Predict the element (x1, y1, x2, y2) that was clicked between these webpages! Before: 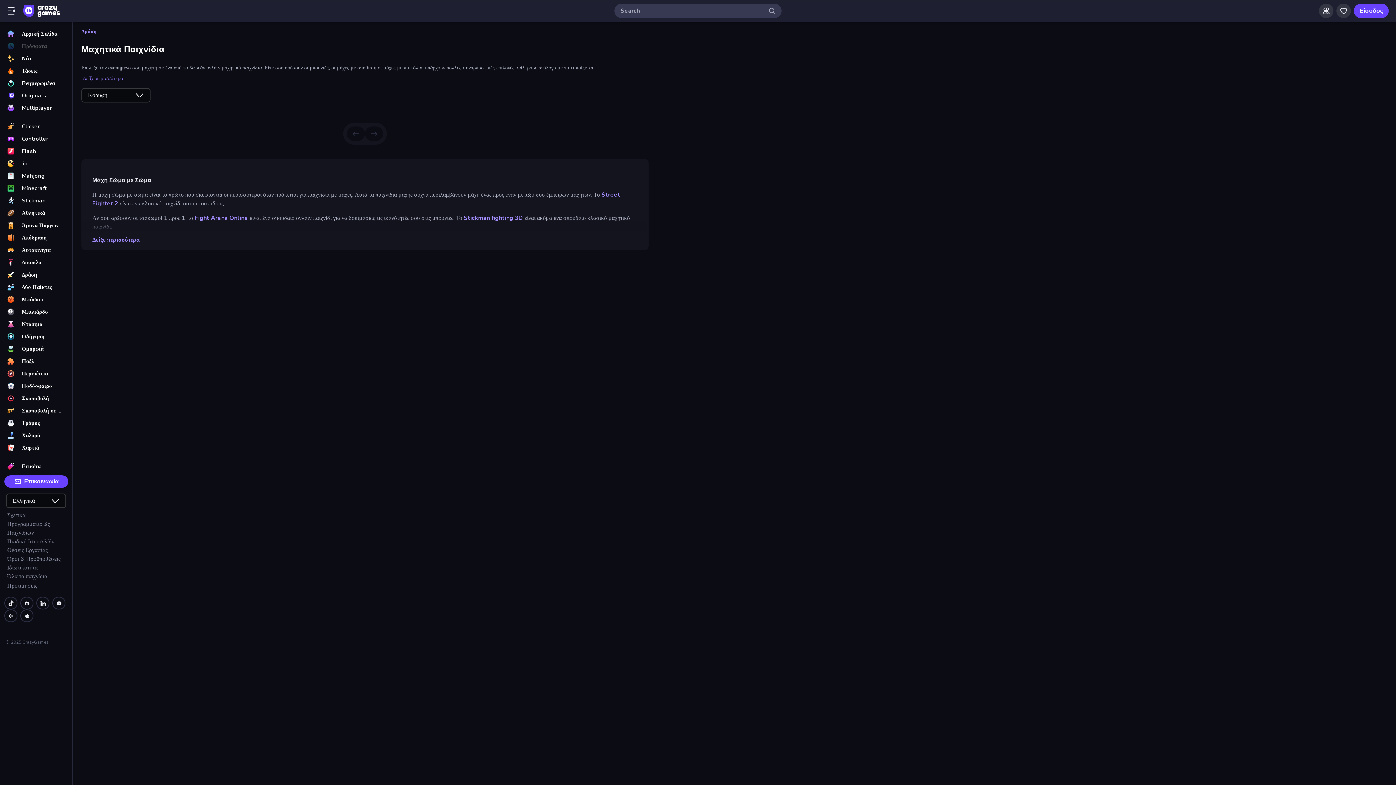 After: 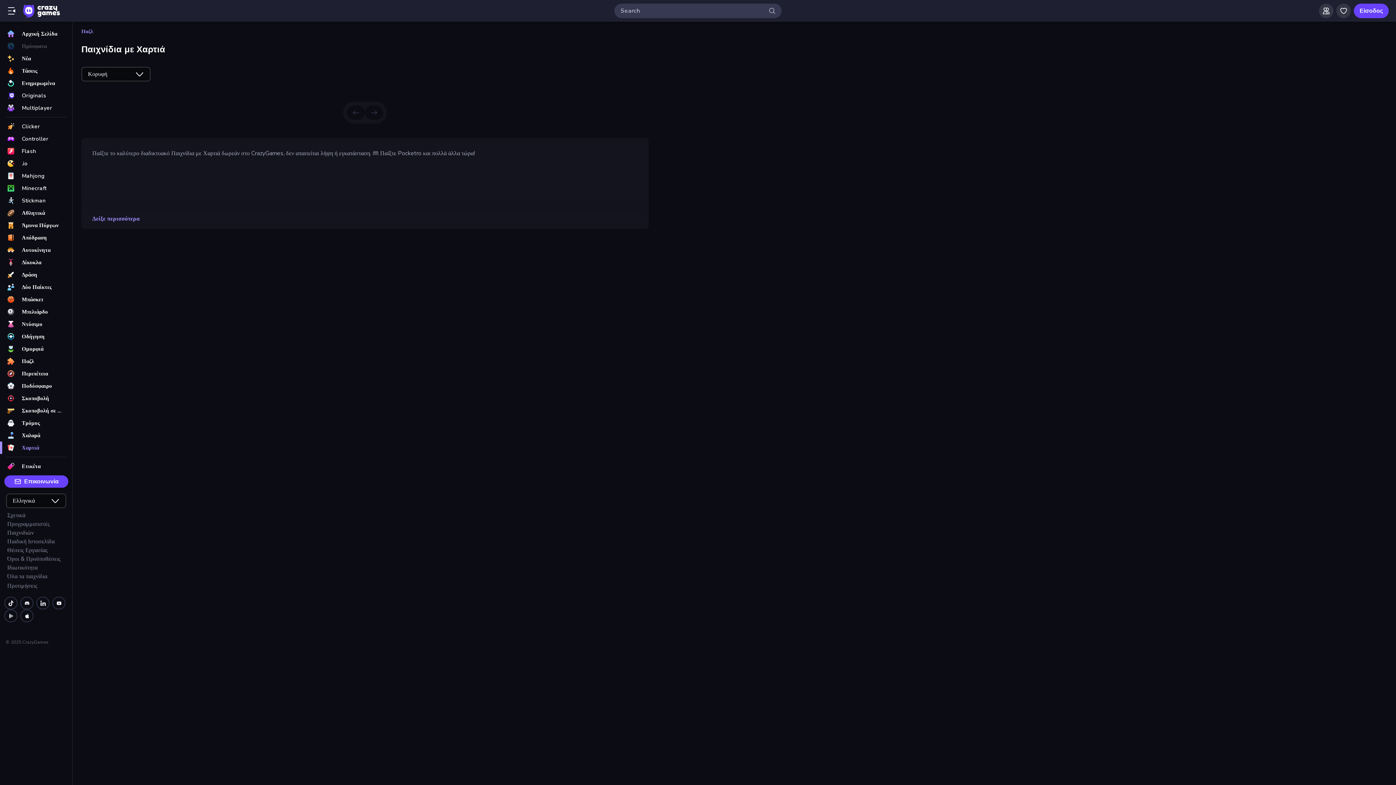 Action: label: Χαρτιά bbox: (0, 441, 72, 454)